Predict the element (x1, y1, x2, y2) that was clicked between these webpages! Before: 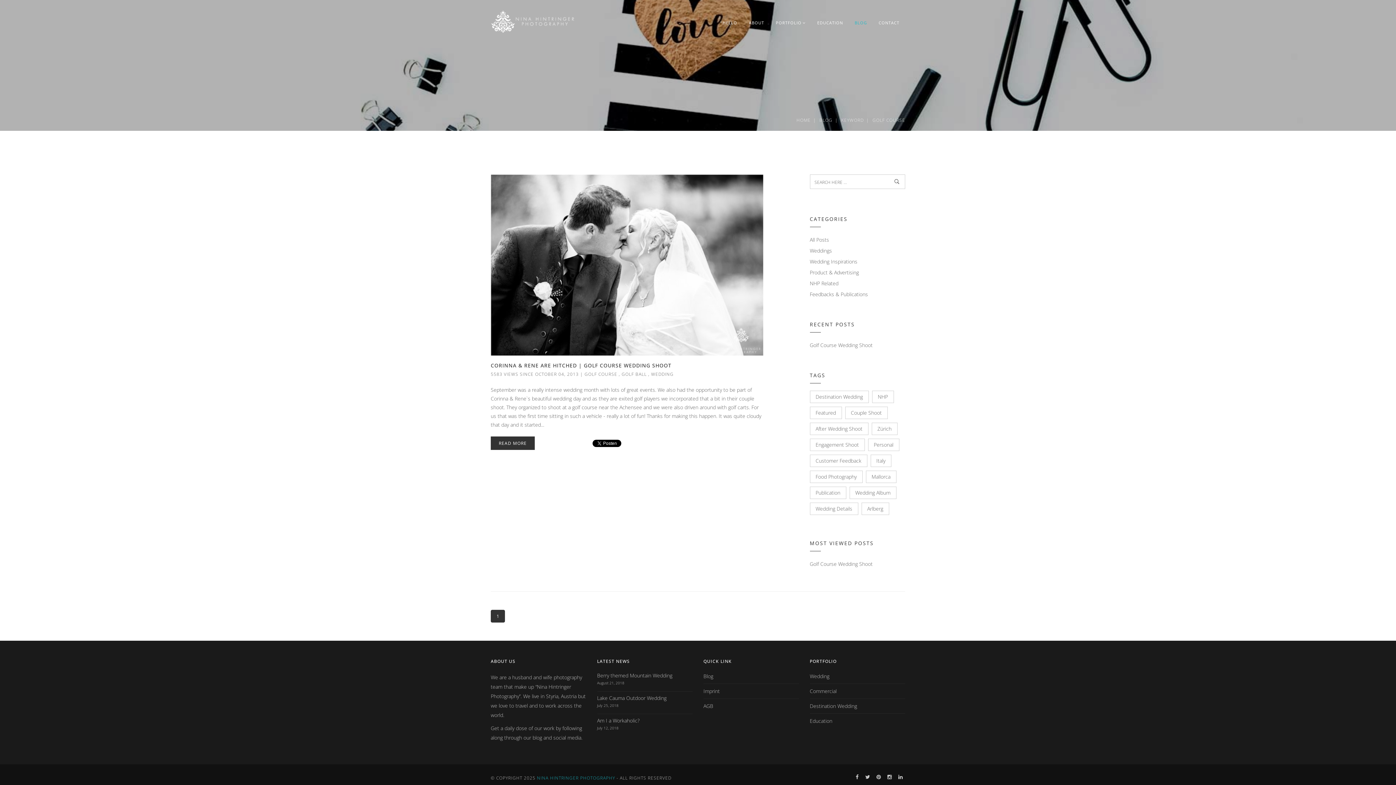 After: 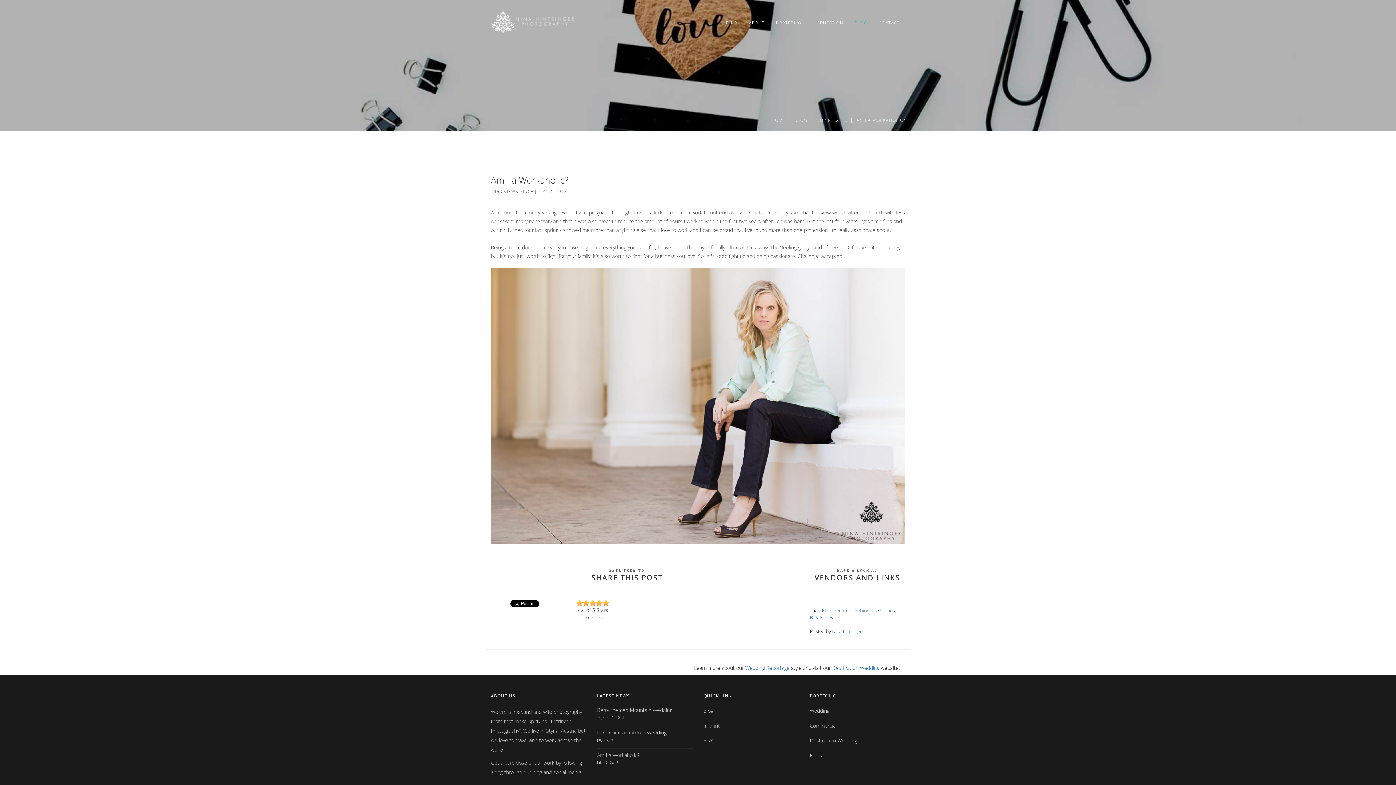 Action: label: Am I a Workaholic? bbox: (597, 717, 639, 724)